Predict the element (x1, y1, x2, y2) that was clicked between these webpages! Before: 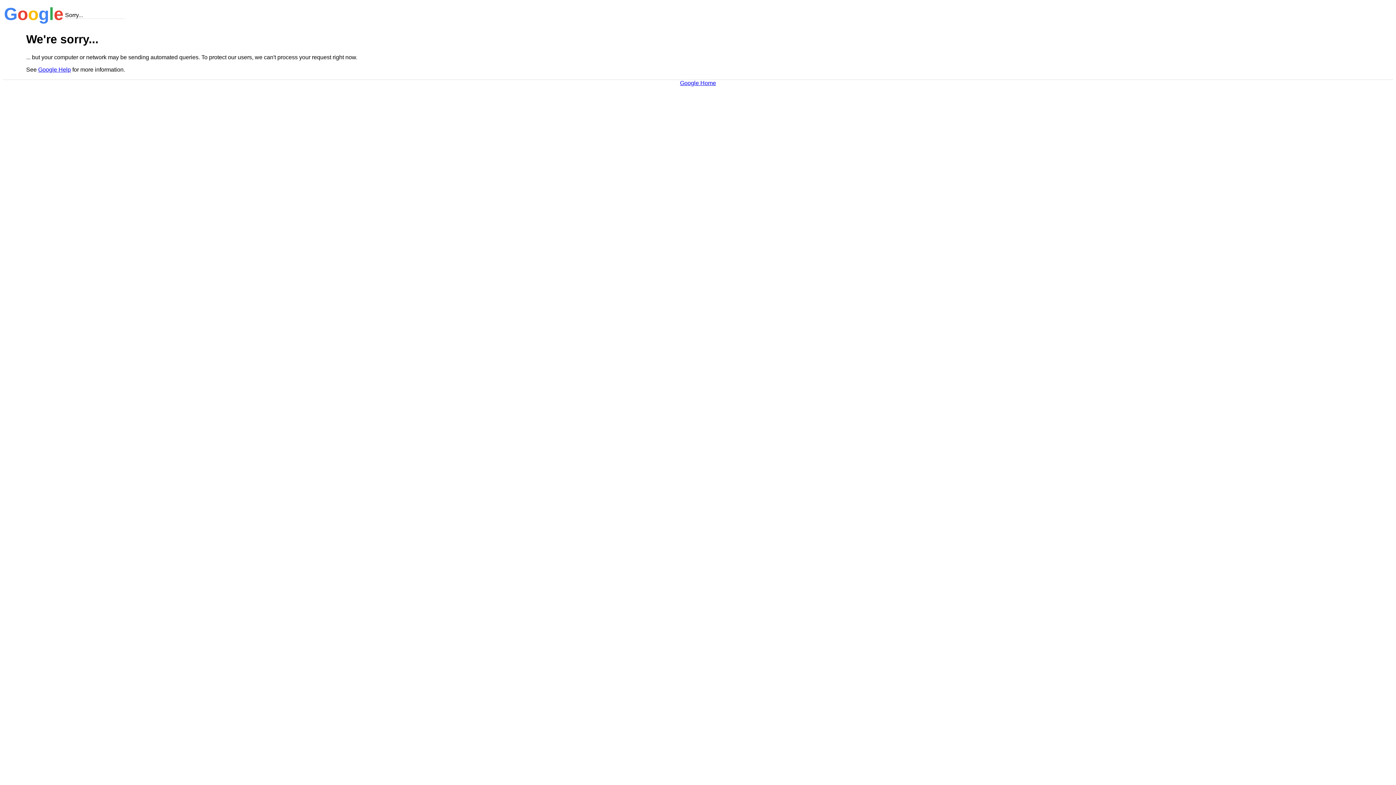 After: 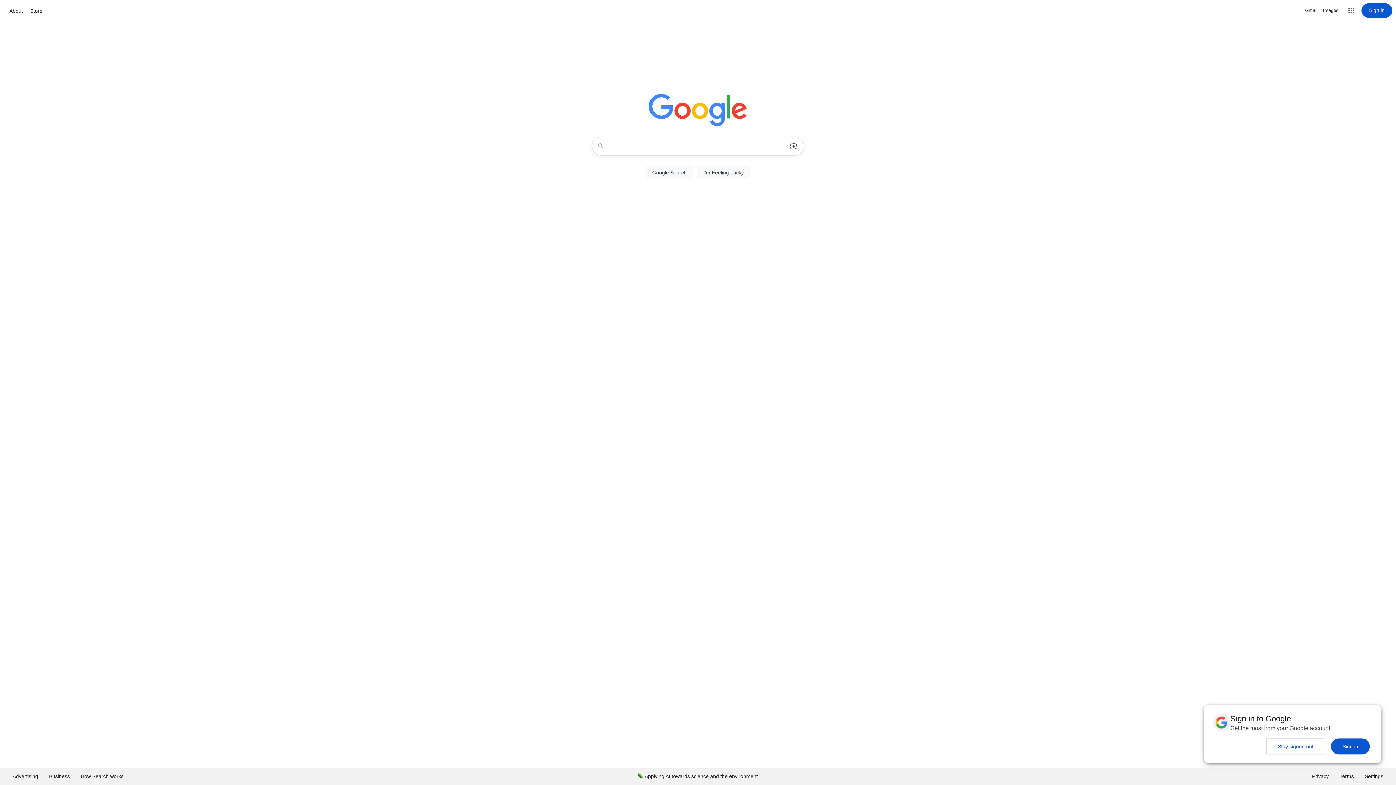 Action: bbox: (680, 79, 716, 86) label: Google Home